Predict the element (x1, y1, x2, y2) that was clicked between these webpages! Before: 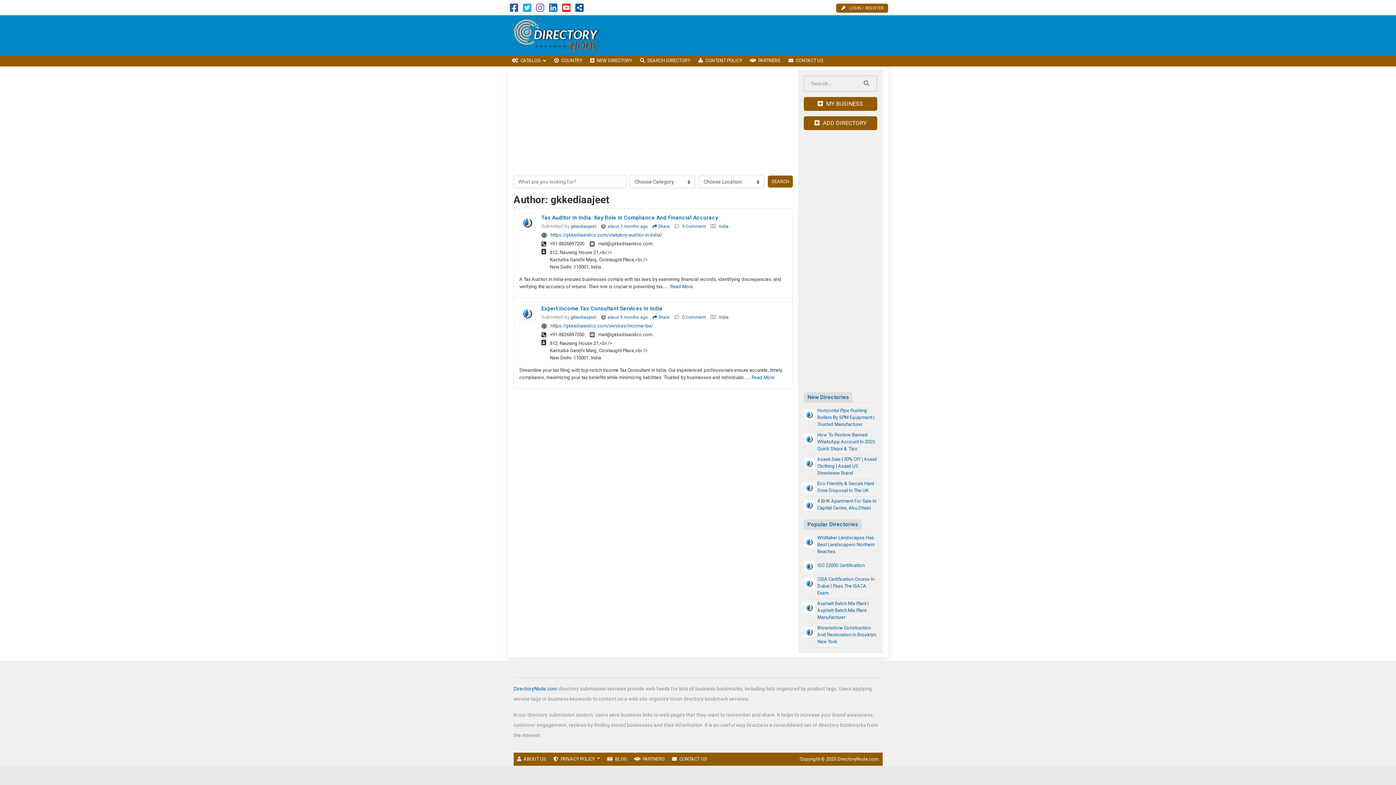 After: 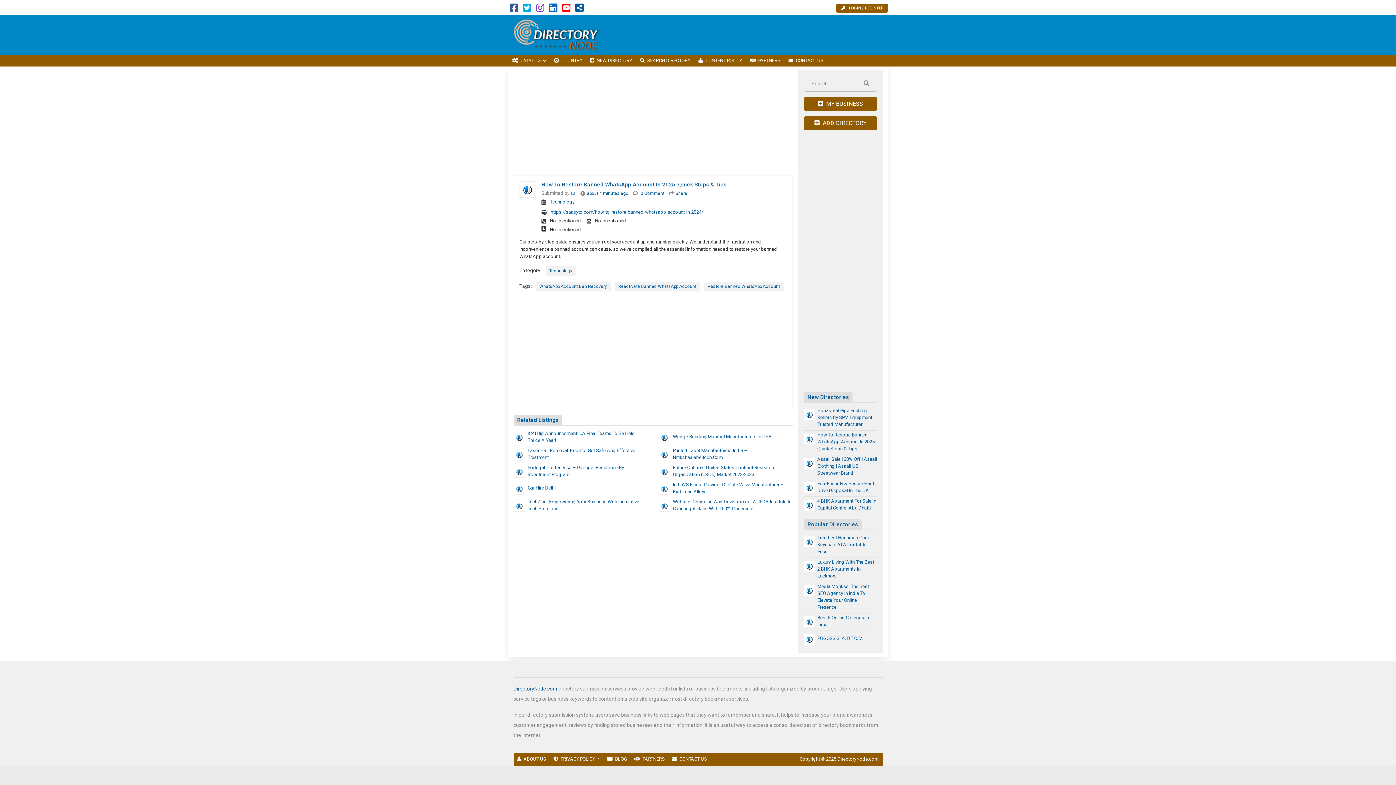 Action: label: How To Restore Banned WhatsApp Account In 2025: Quick Steps & Tips bbox: (817, 432, 876, 451)